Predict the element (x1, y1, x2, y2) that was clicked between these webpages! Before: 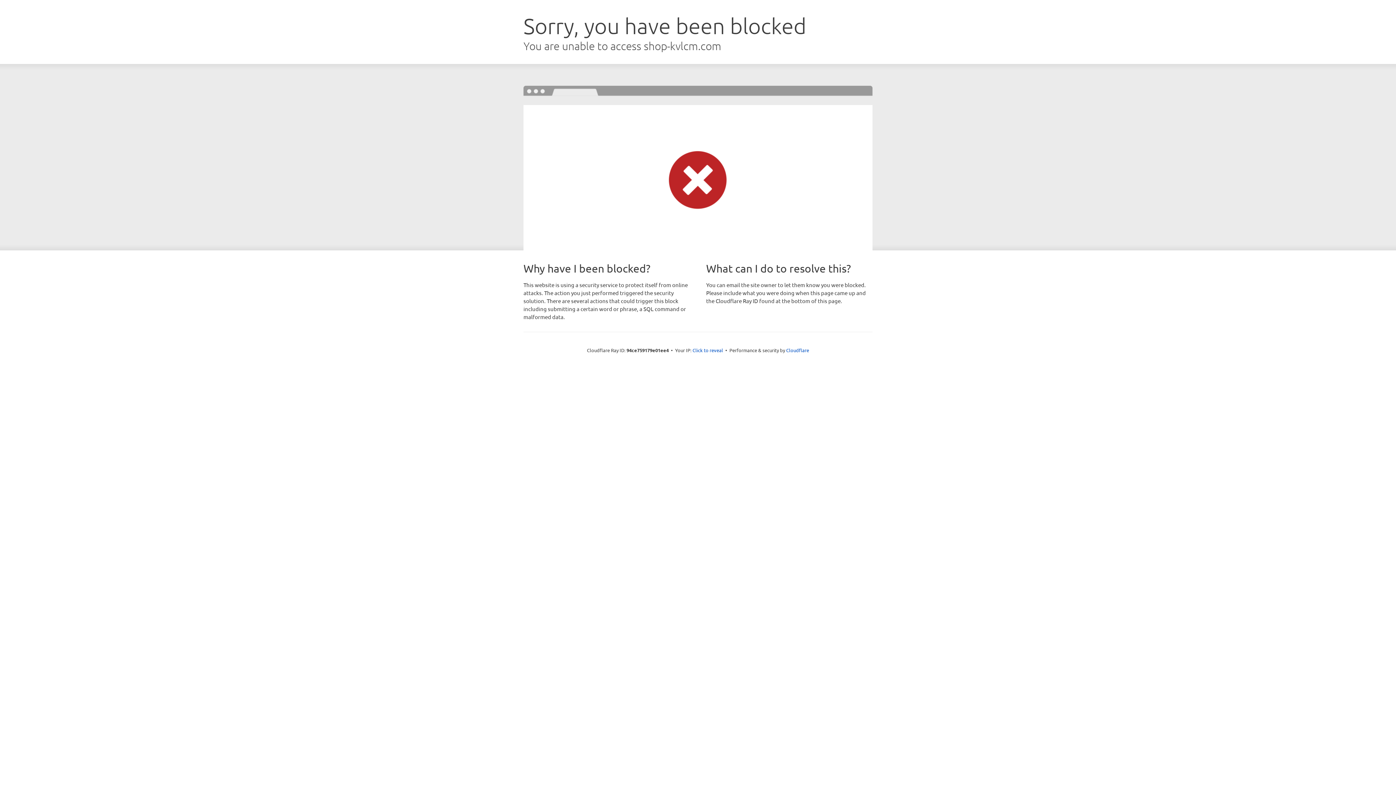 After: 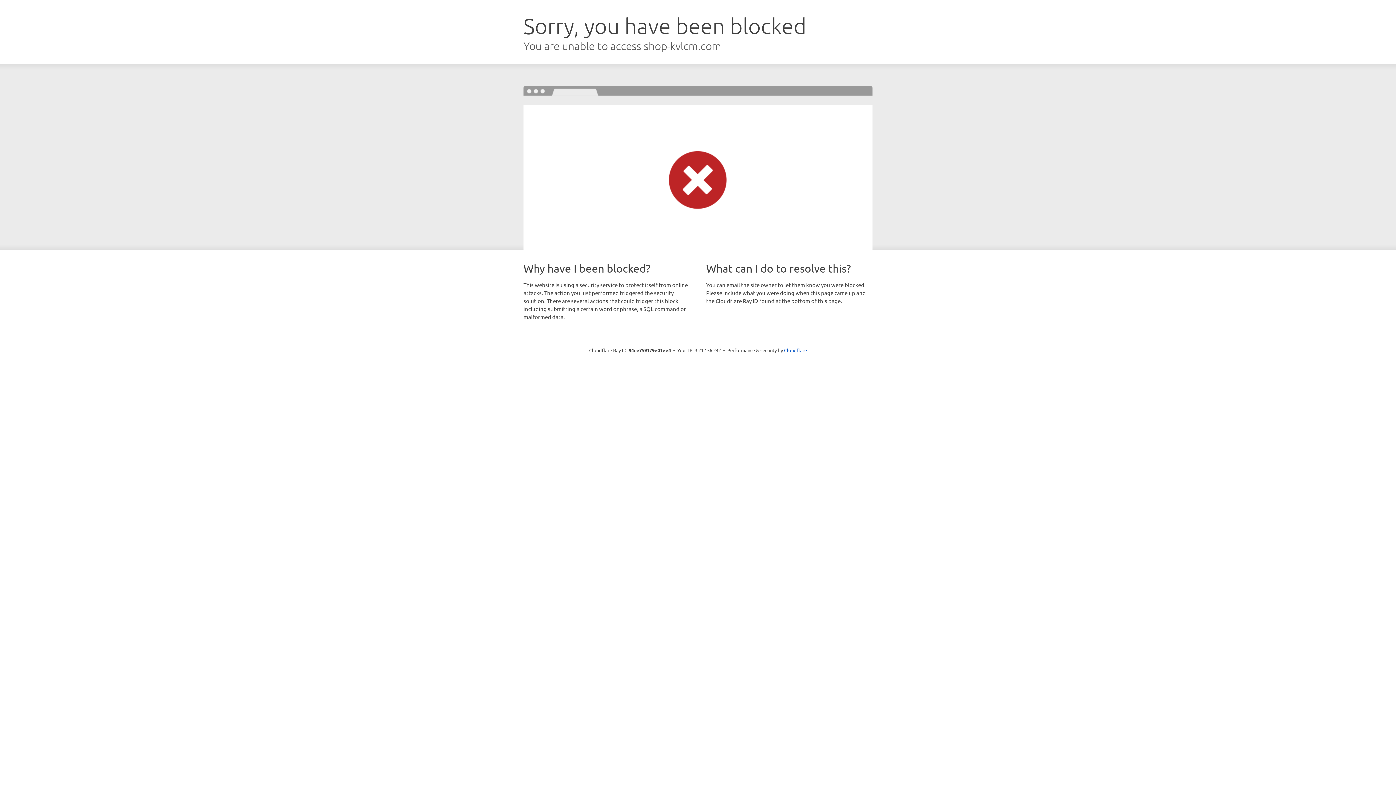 Action: bbox: (692, 346, 723, 353) label: Click to reveal